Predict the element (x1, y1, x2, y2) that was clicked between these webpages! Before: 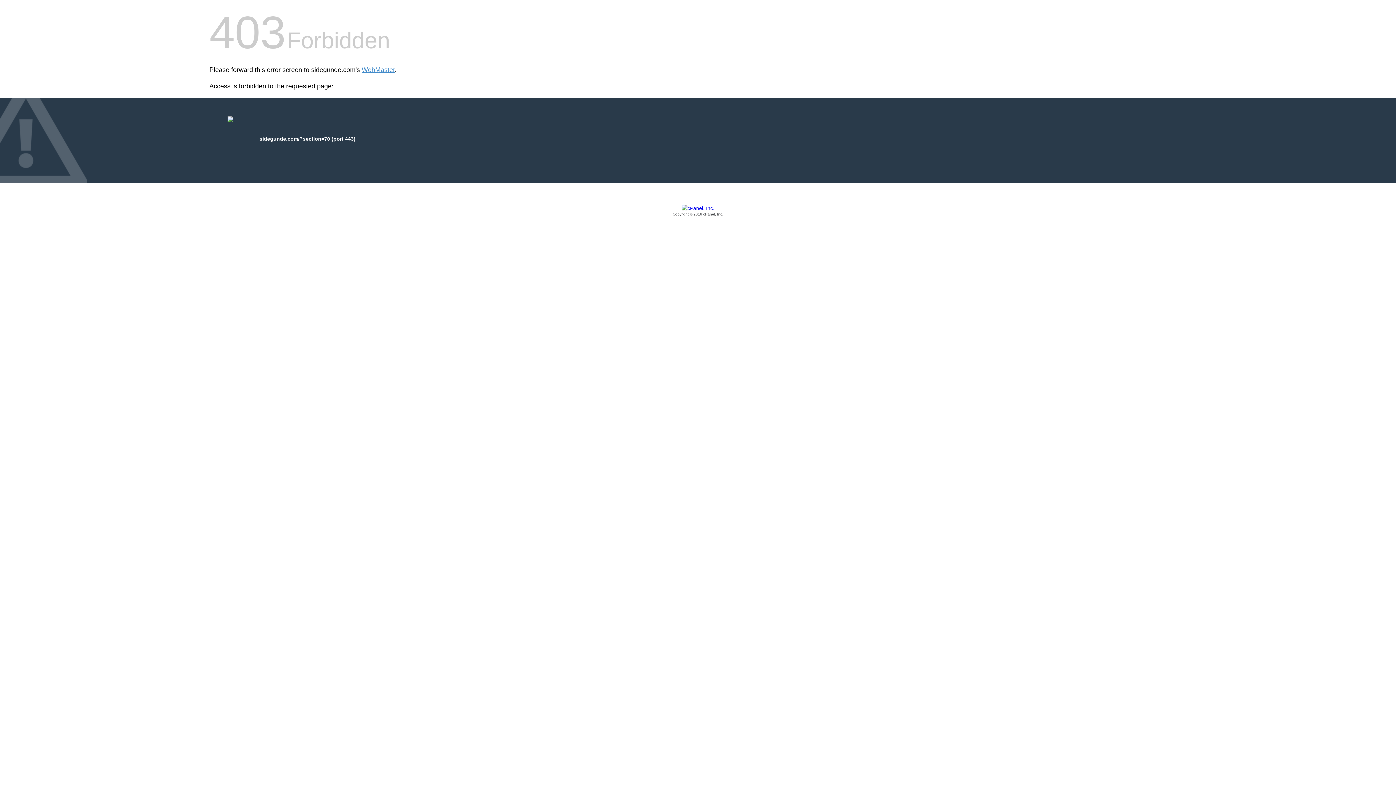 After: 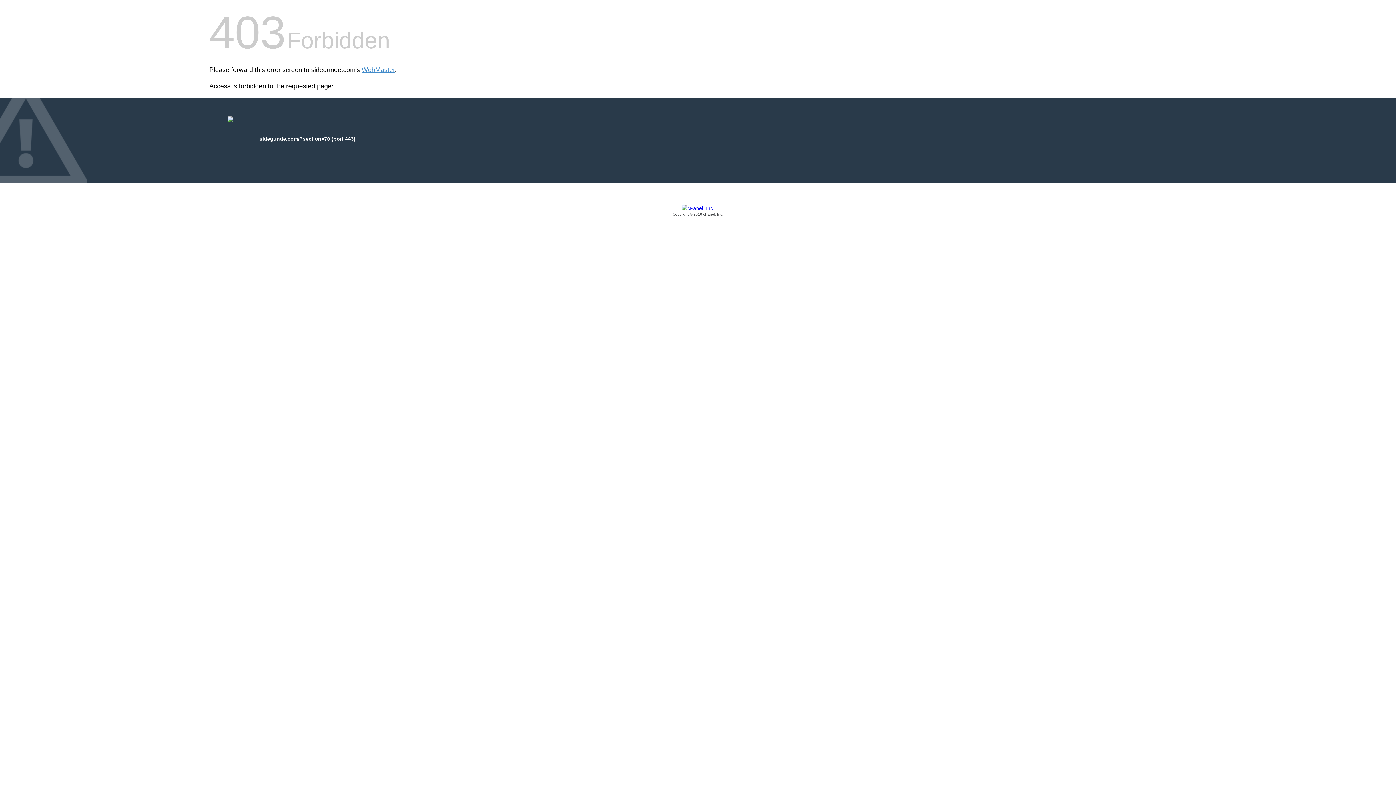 Action: bbox: (209, 205, 1186, 217) label: Copyright © 2016 cPanel, Inc.